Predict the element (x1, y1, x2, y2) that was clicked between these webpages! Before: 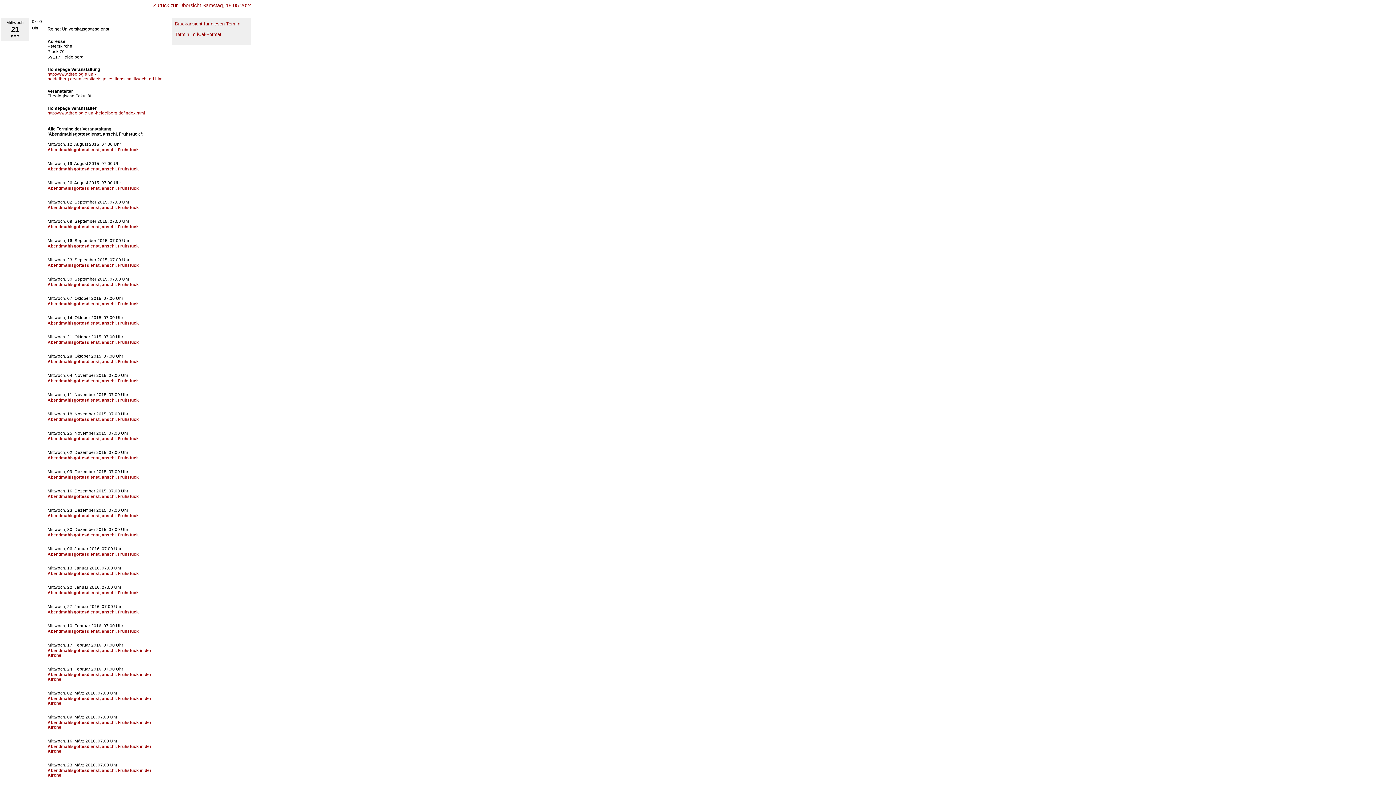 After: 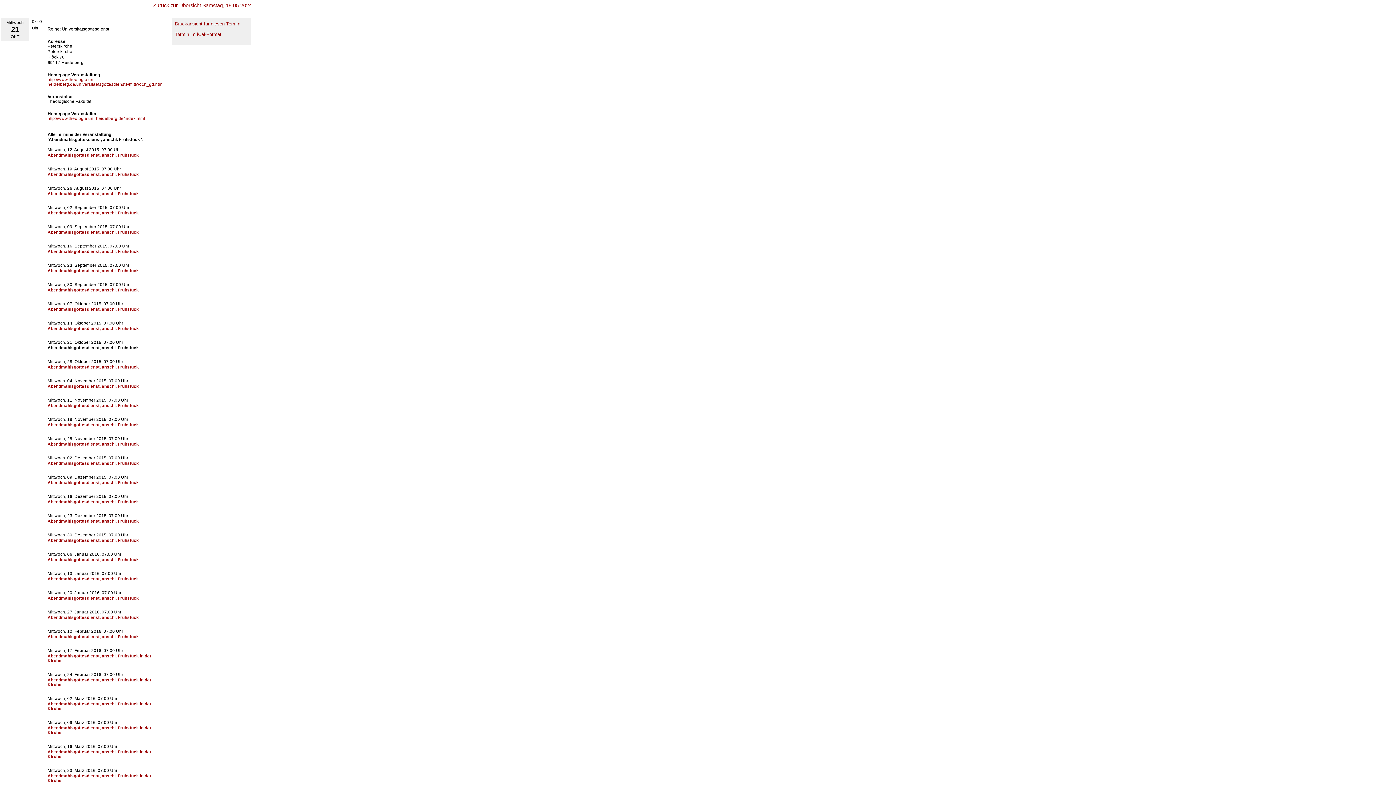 Action: label: Abendmahlsgottesdienst, anschl. Frühstück bbox: (47, 340, 138, 344)